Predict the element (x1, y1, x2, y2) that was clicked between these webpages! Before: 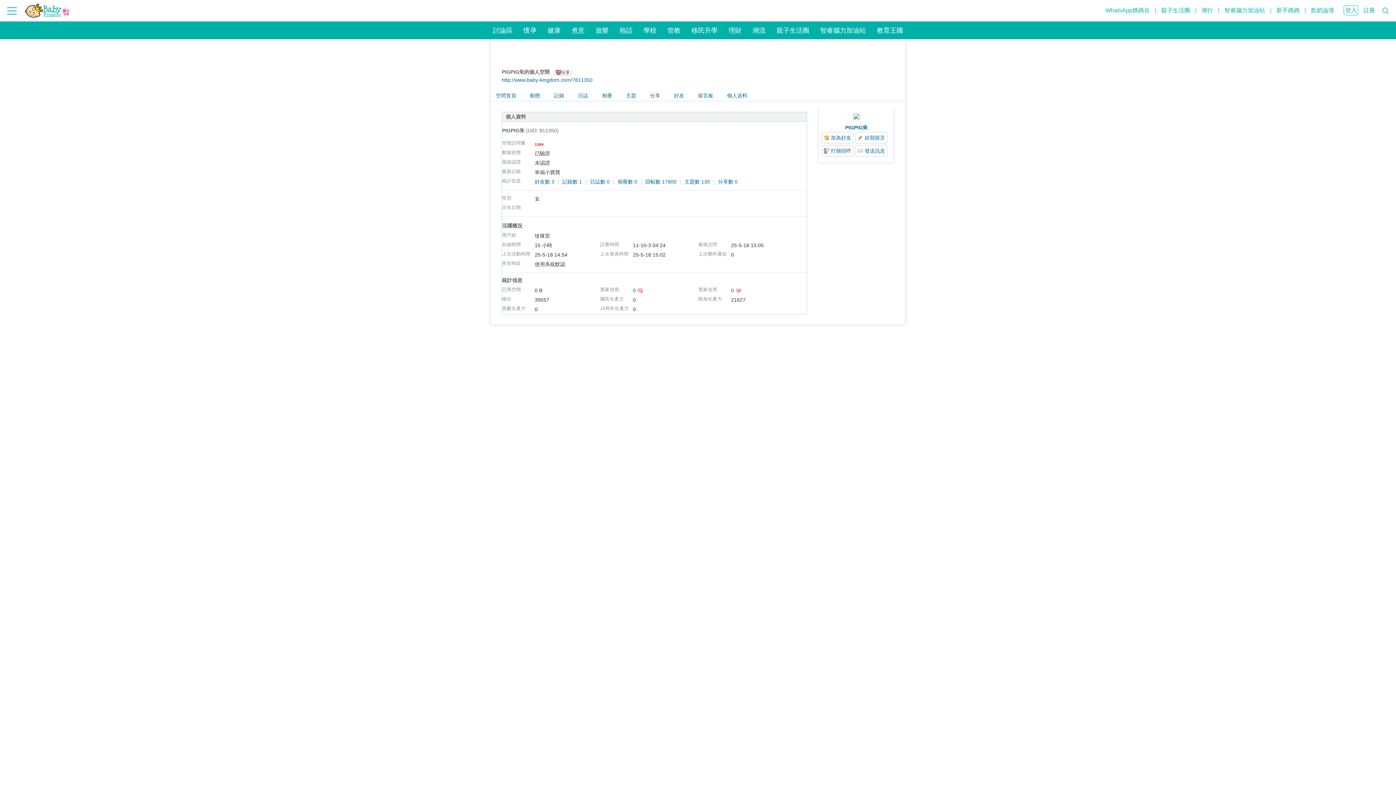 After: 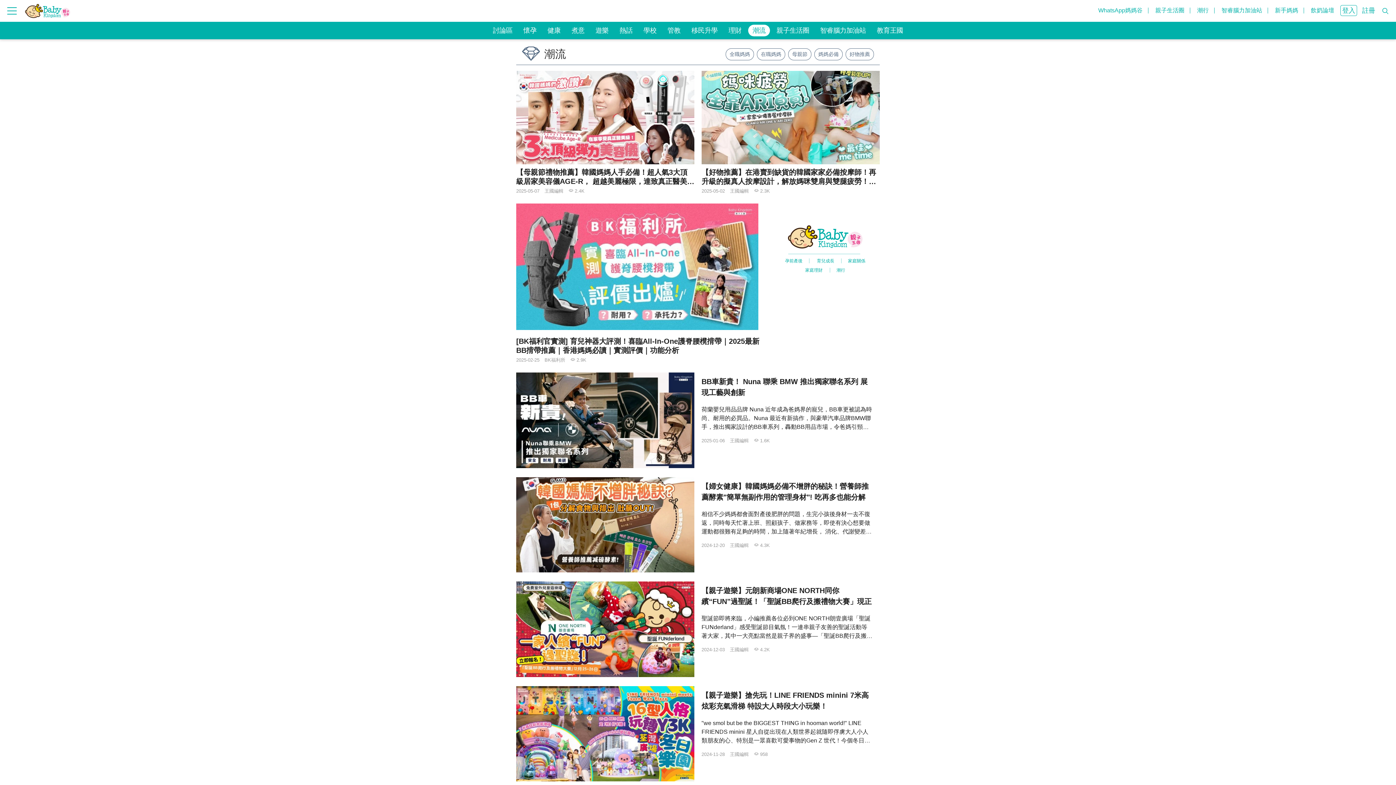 Action: bbox: (748, 24, 770, 36) label: 潮流